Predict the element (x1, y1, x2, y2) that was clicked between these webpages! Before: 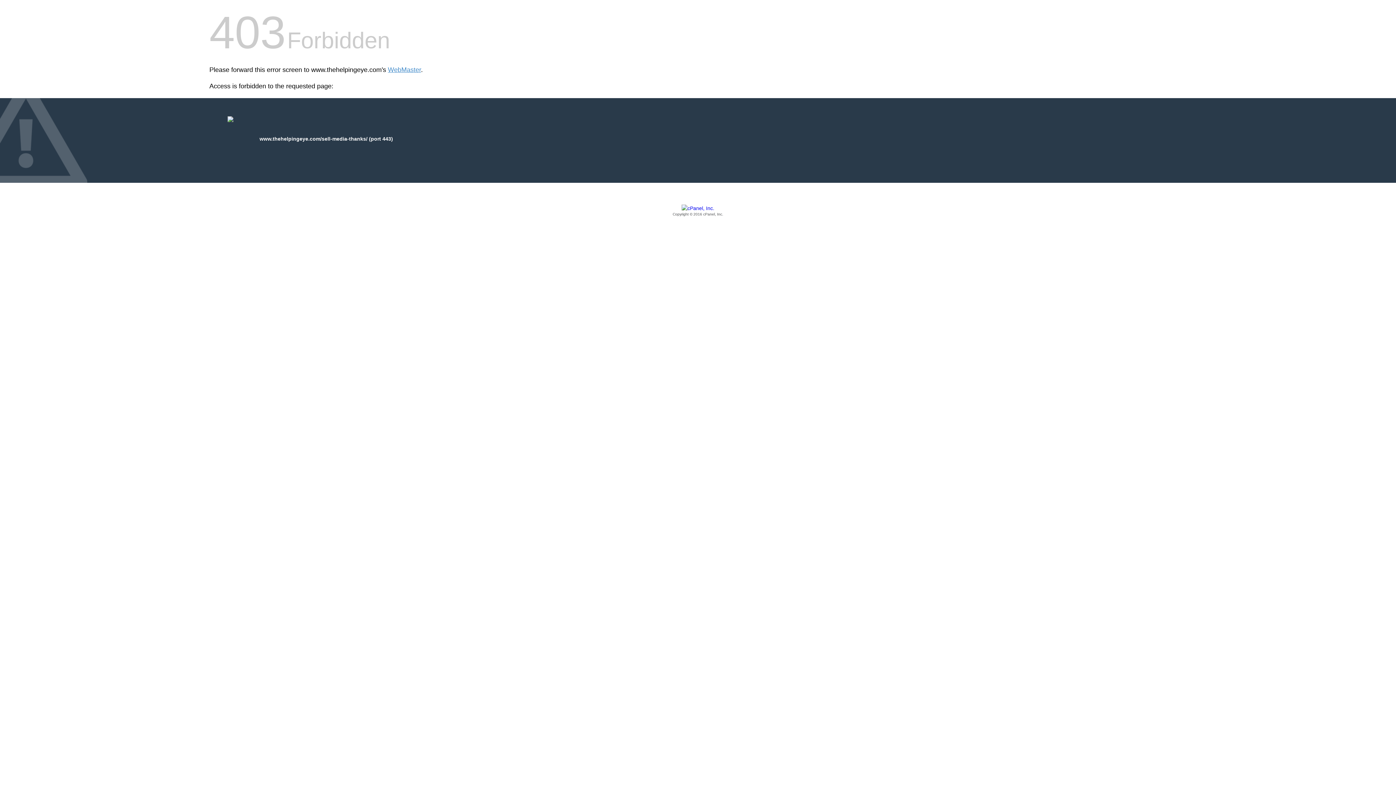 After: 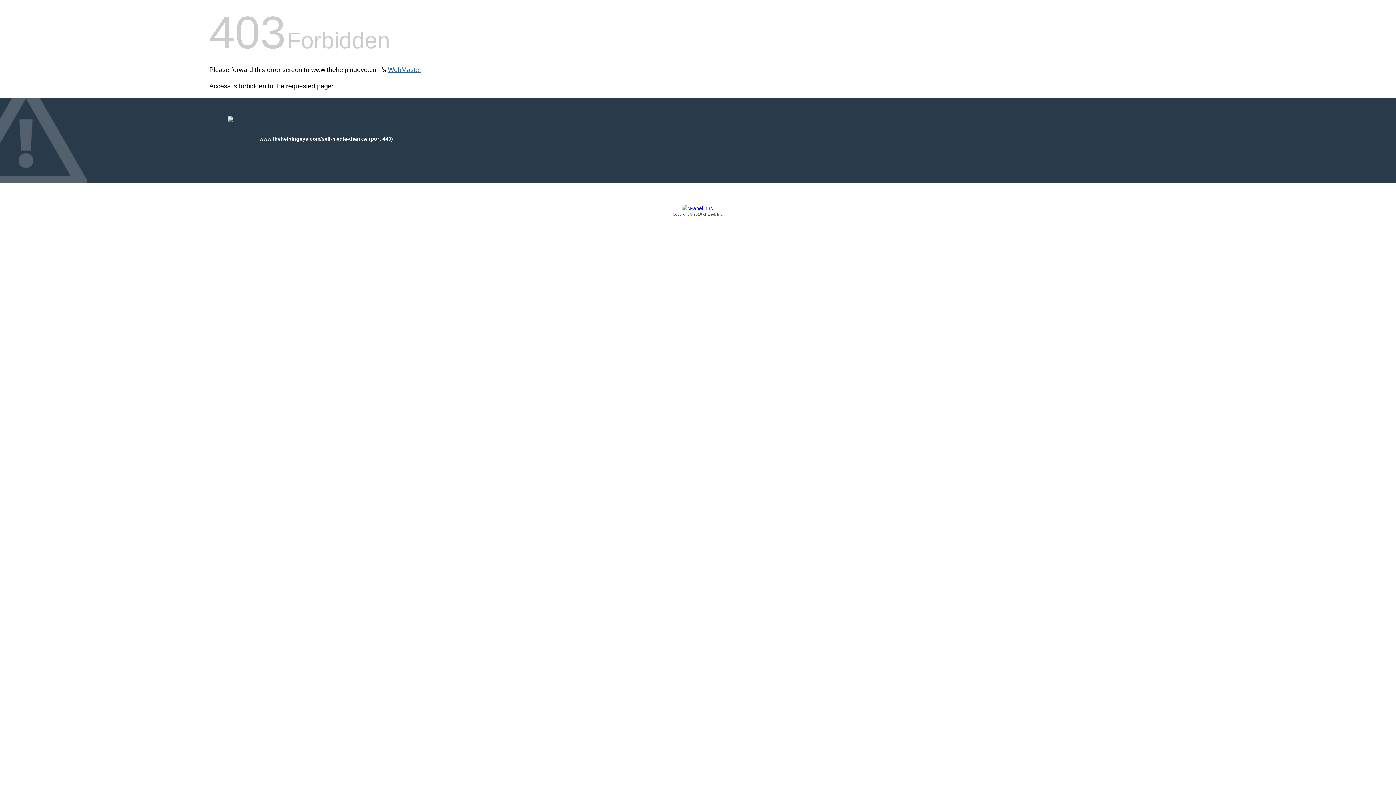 Action: label: WebMaster bbox: (388, 66, 421, 73)